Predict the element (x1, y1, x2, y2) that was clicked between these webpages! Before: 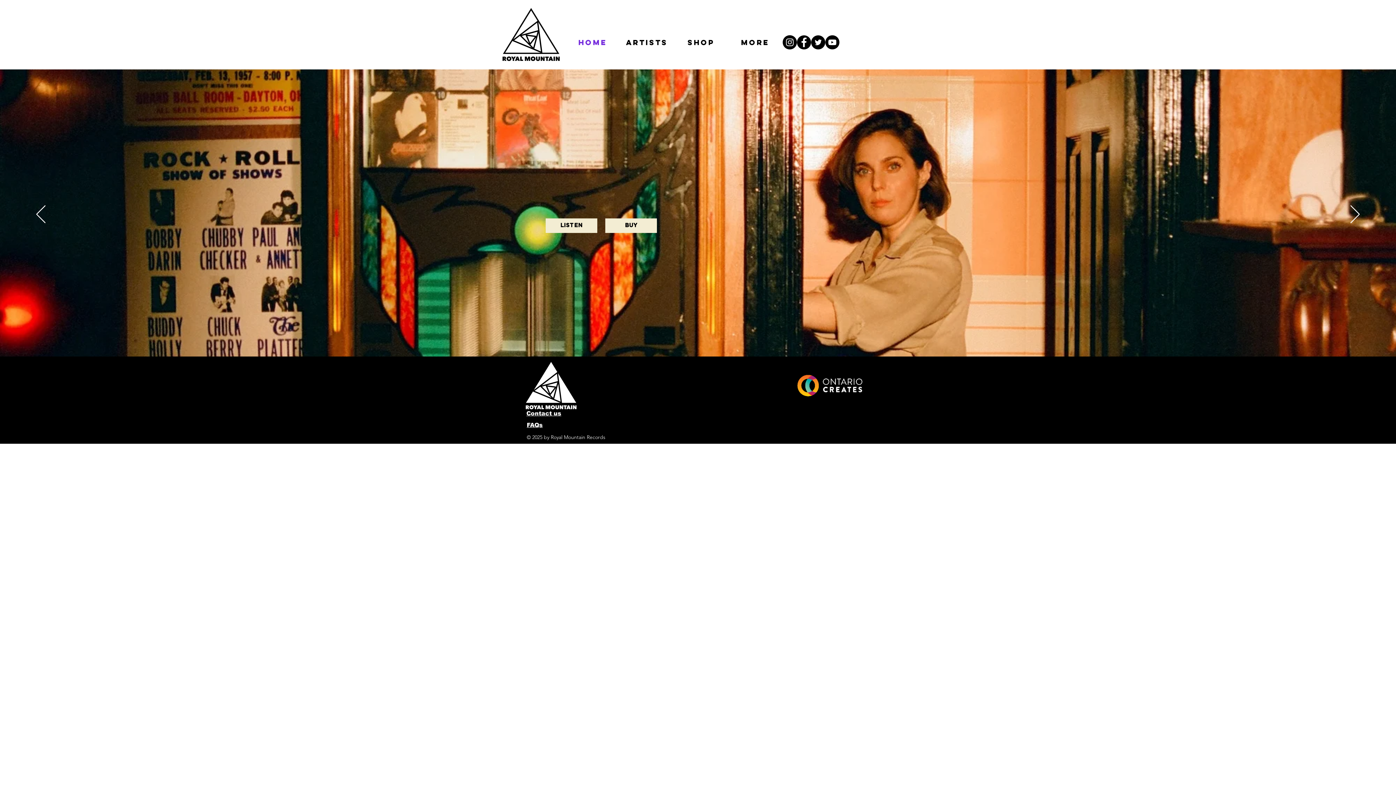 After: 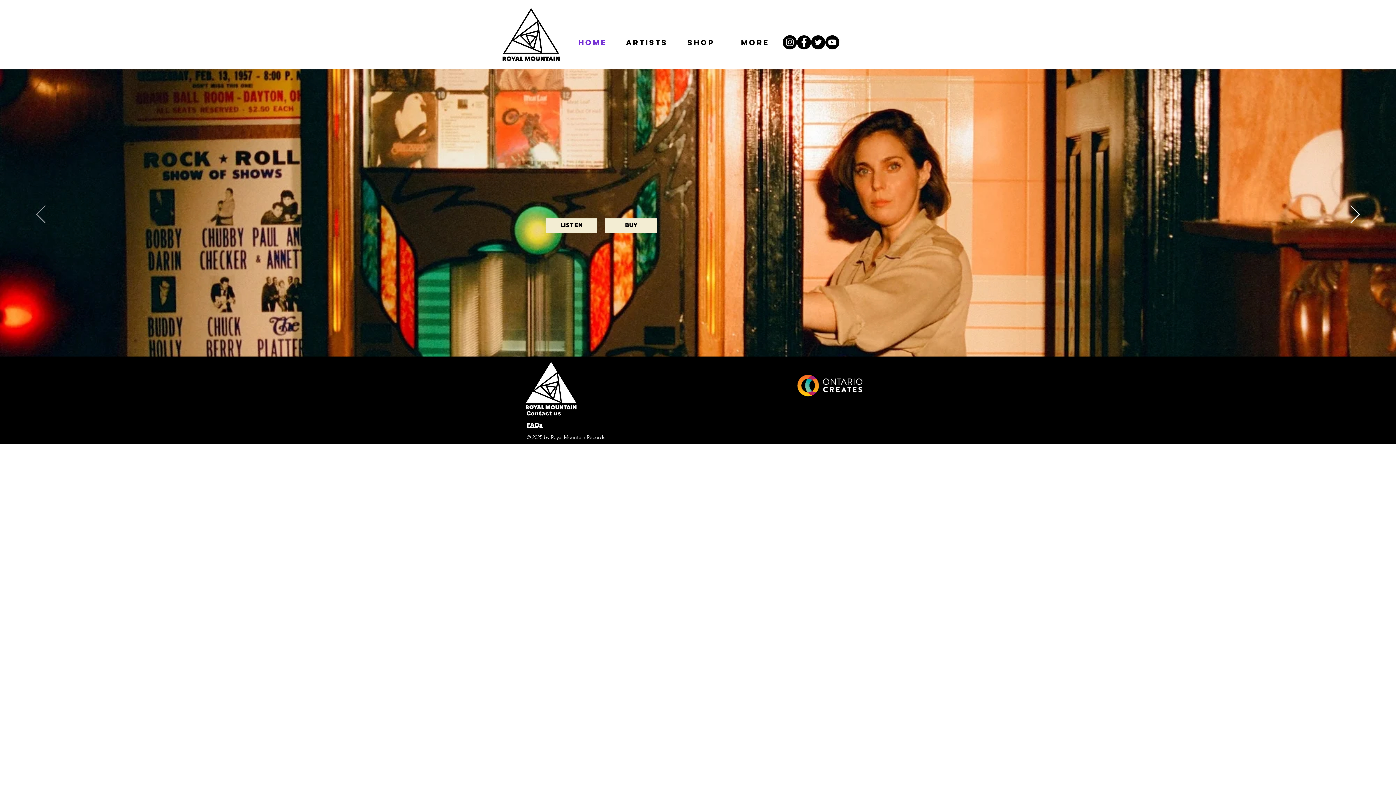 Action: label: Previous bbox: (36, 205, 45, 224)